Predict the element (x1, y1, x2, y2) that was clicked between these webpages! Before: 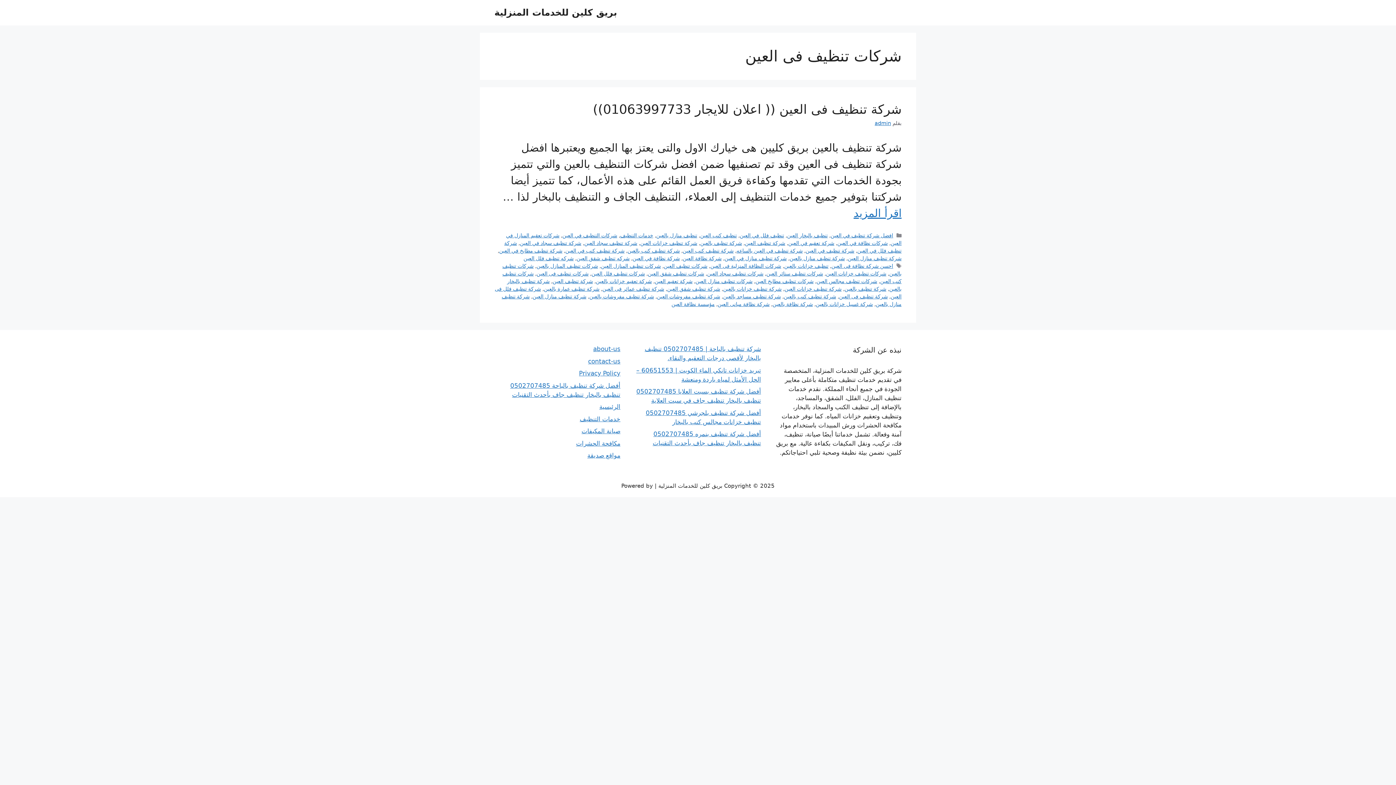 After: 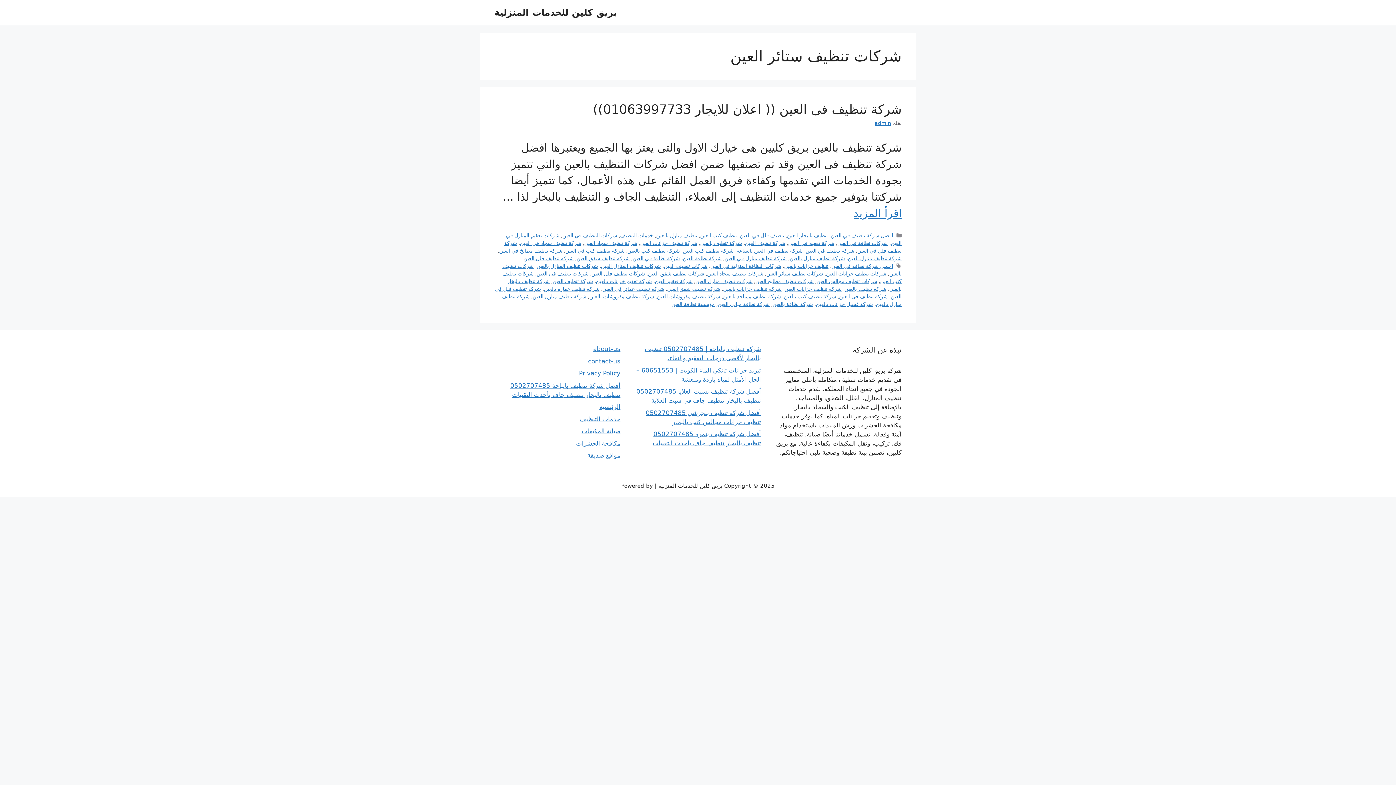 Action: label: شركات تنظيف ستائر العين bbox: (766, 270, 823, 276)